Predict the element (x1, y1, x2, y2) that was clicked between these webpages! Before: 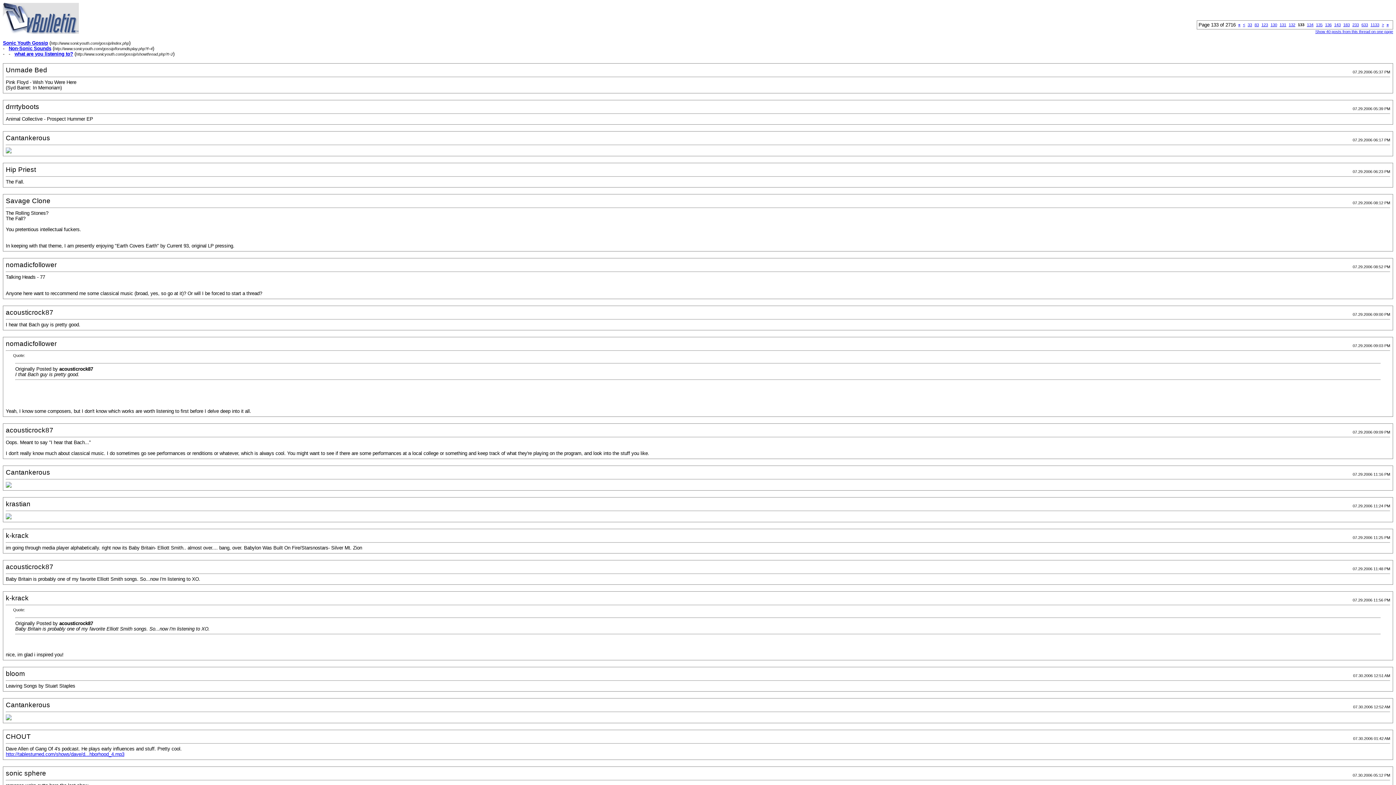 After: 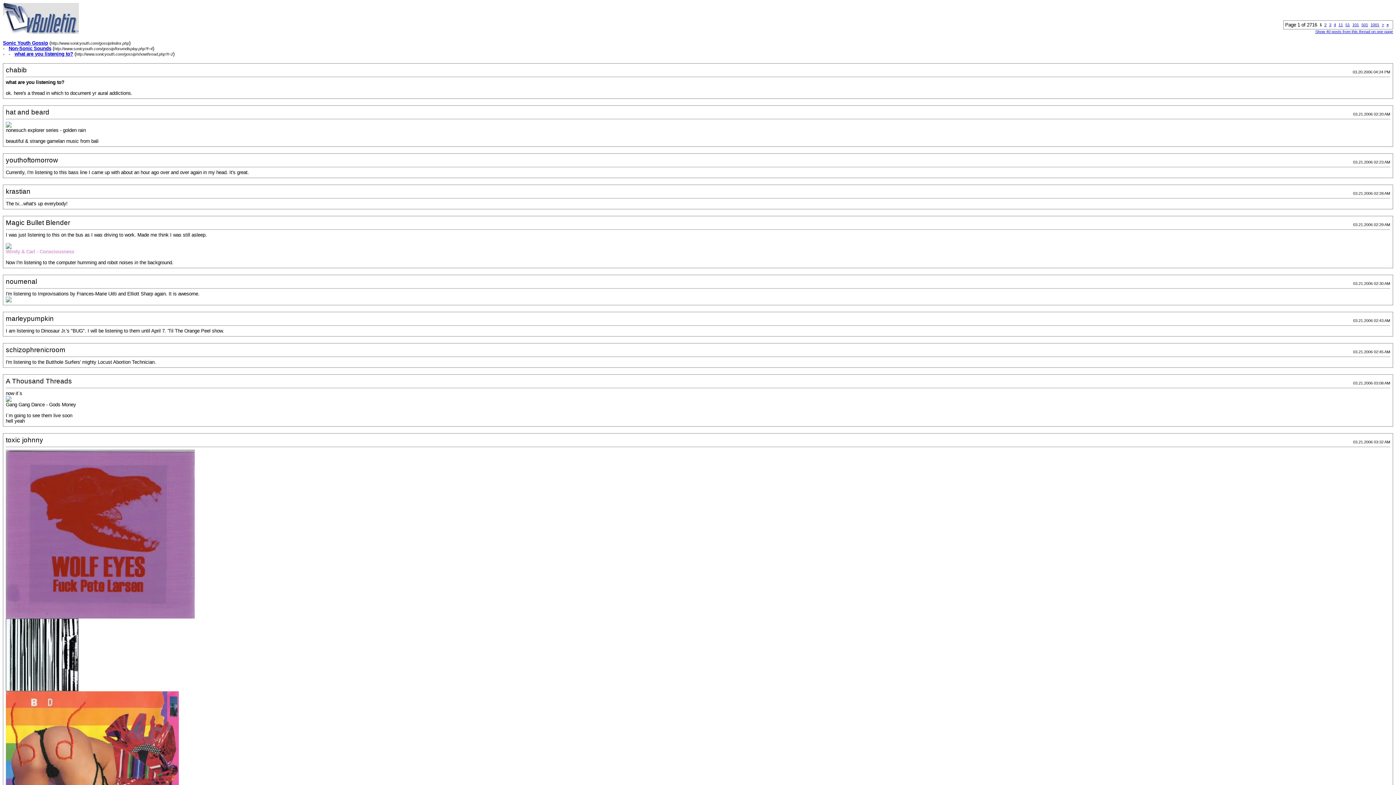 Action: bbox: (1238, 22, 1240, 26) label: «